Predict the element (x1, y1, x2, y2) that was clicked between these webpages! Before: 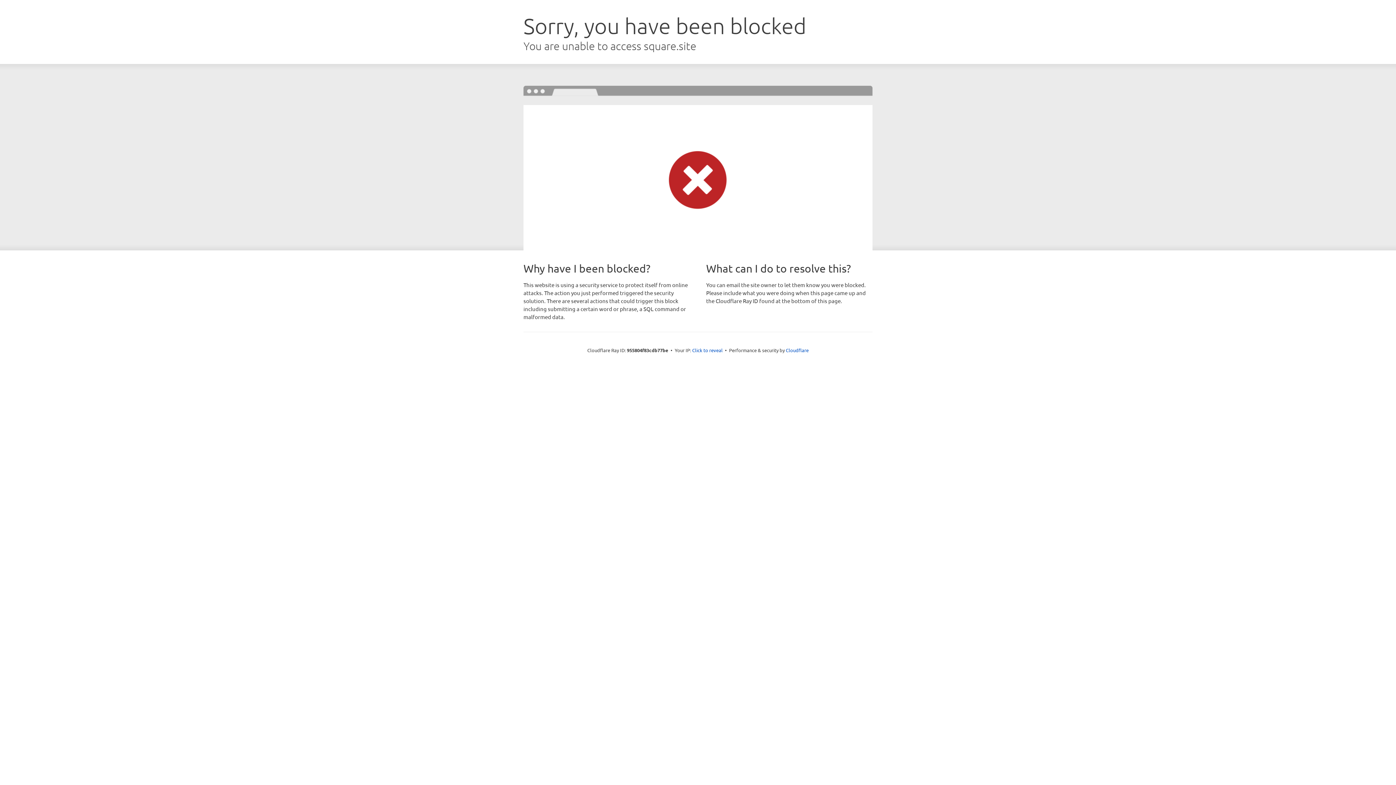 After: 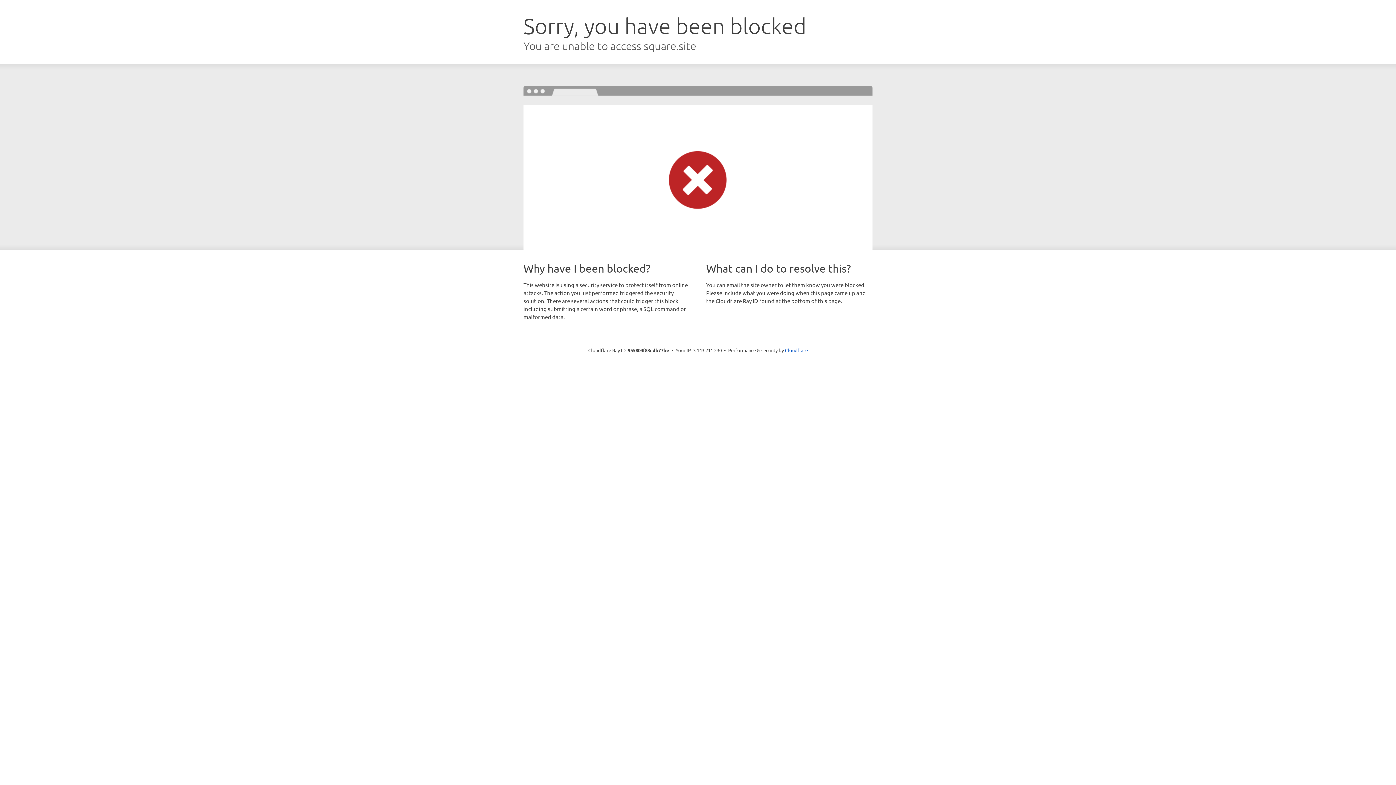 Action: bbox: (692, 346, 722, 353) label: Click to reveal